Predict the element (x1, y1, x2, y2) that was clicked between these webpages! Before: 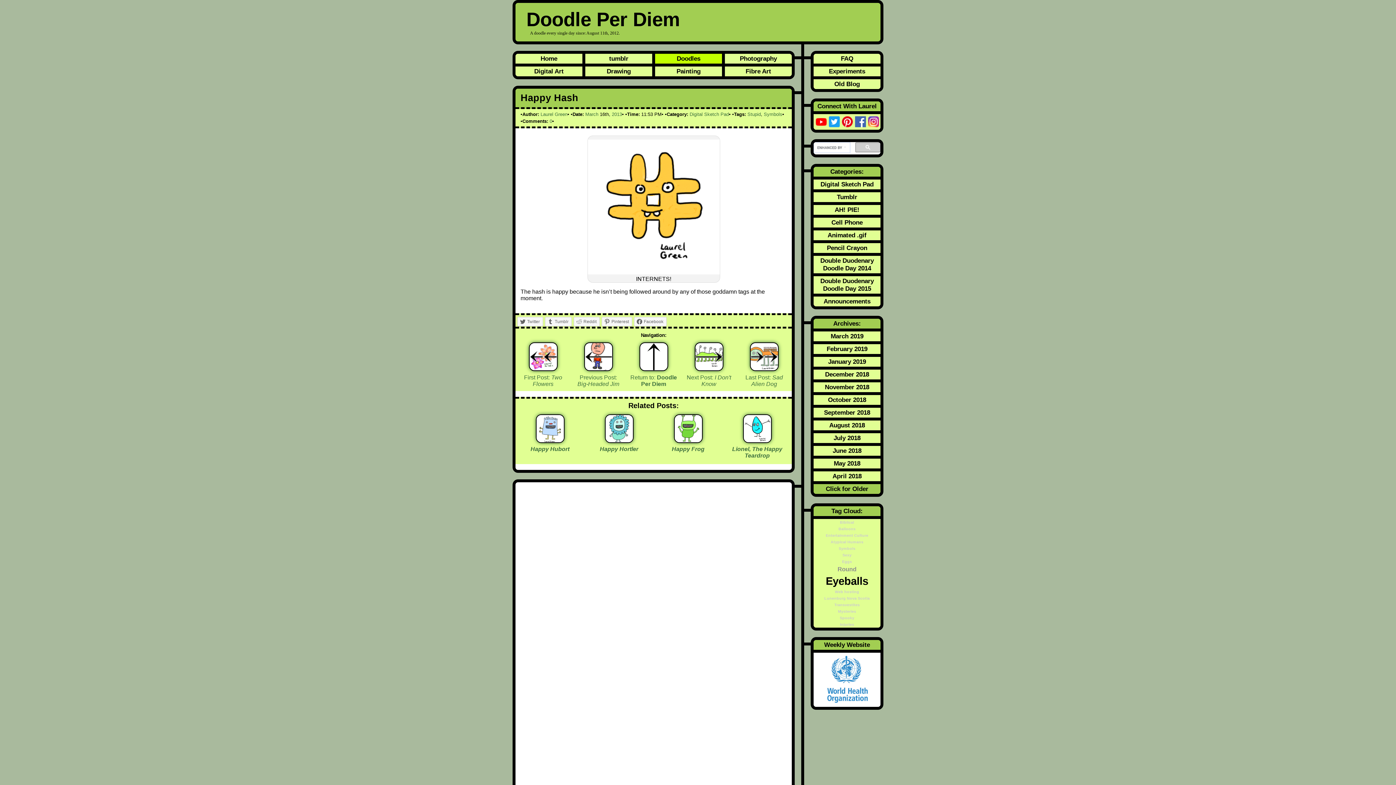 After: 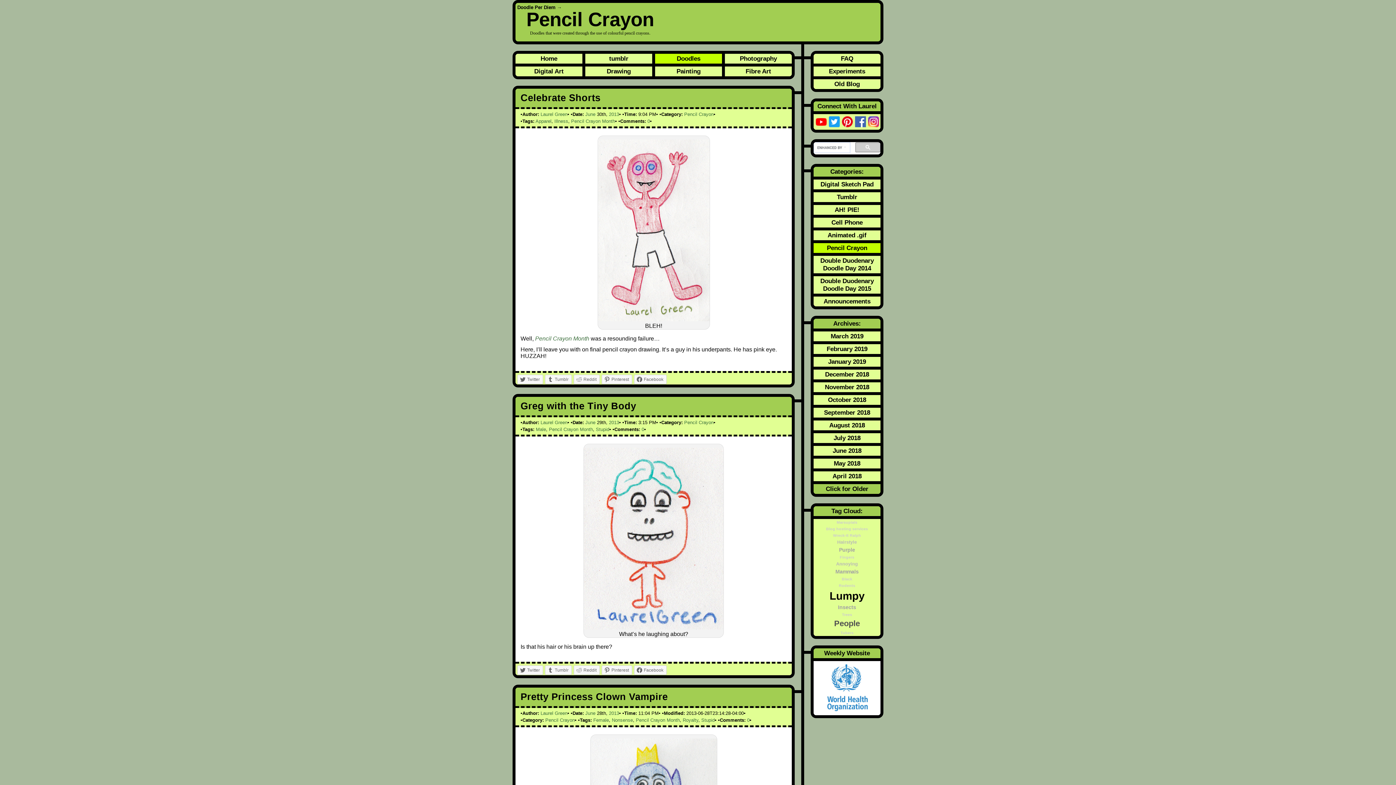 Action: bbox: (813, 243, 880, 253) label: Pencil Crayon